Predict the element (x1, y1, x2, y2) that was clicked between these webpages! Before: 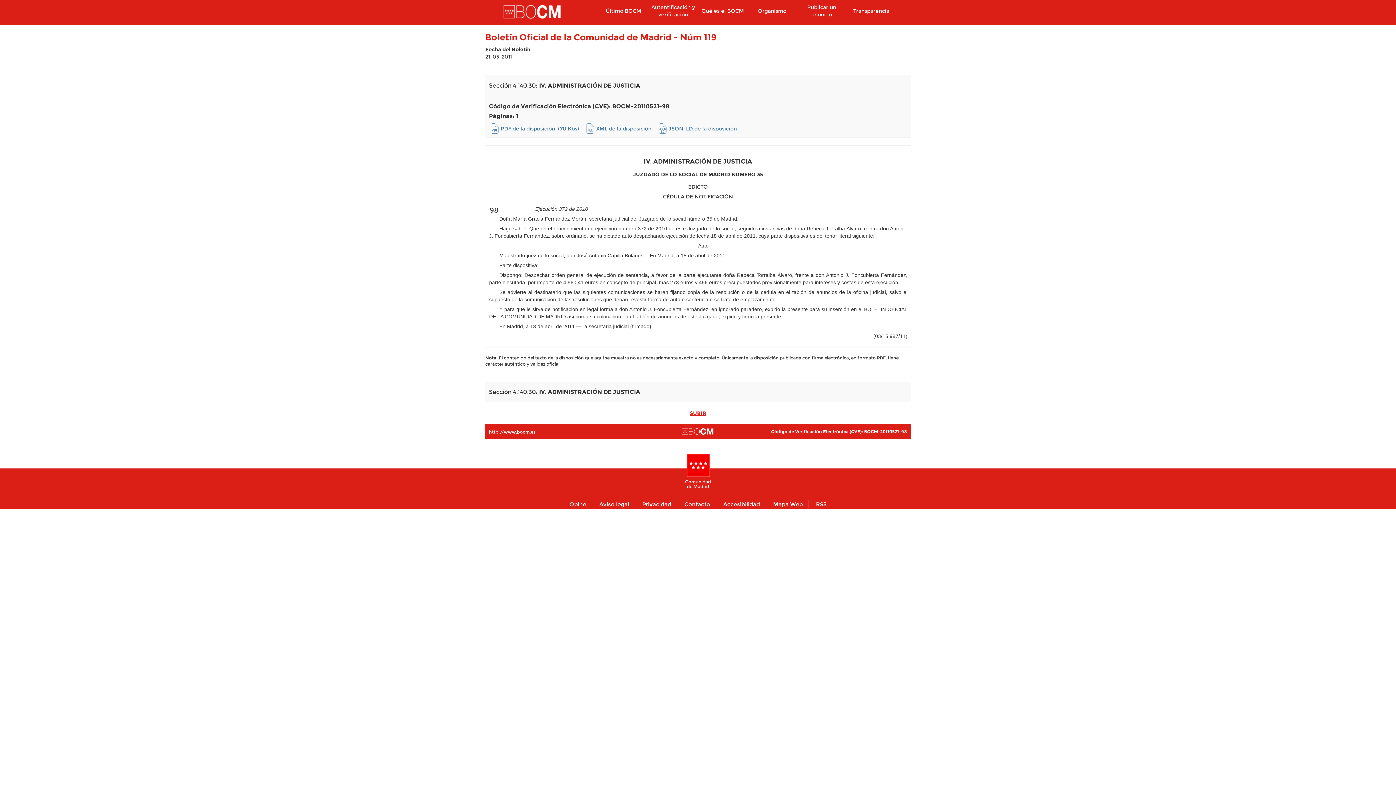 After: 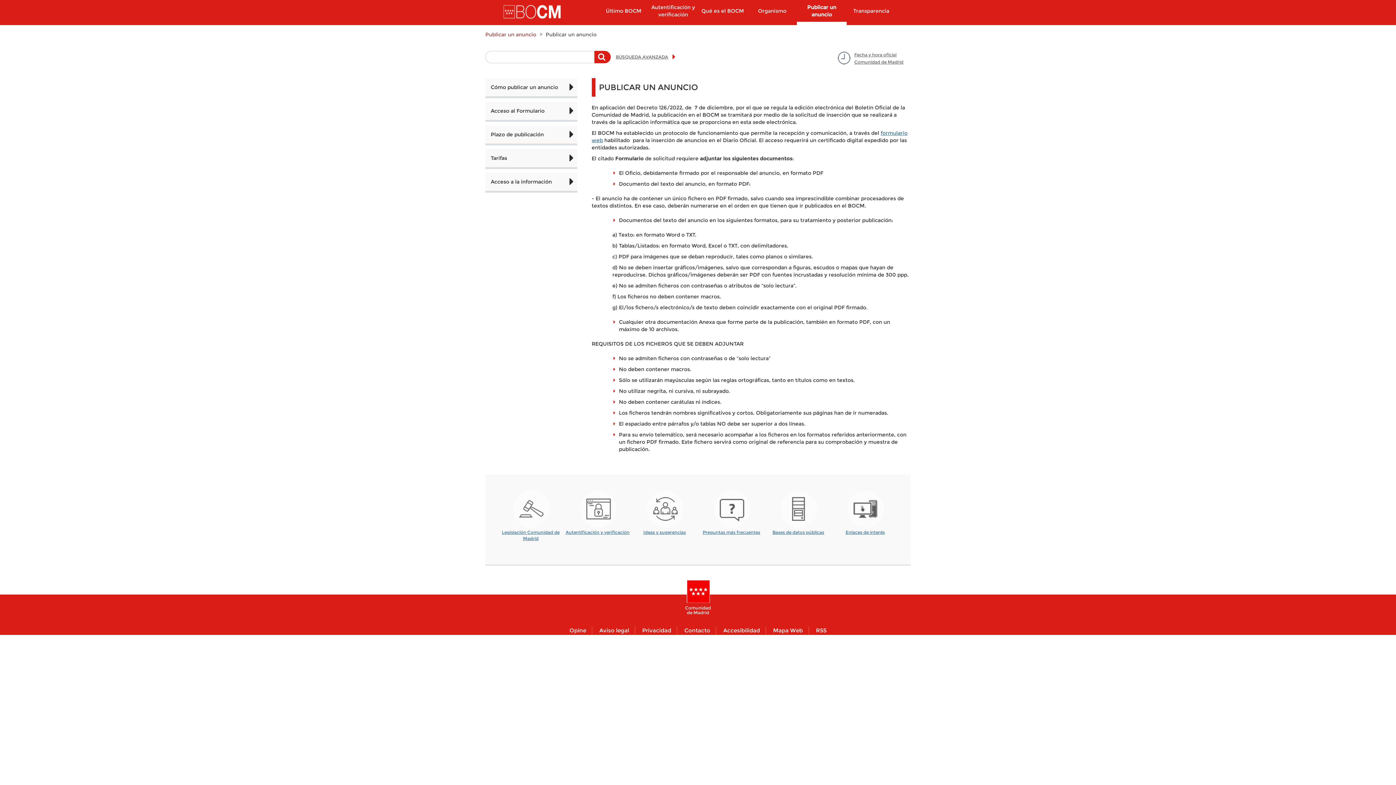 Action: label: Publicar un anuncio bbox: (797, 0, 846, 21)